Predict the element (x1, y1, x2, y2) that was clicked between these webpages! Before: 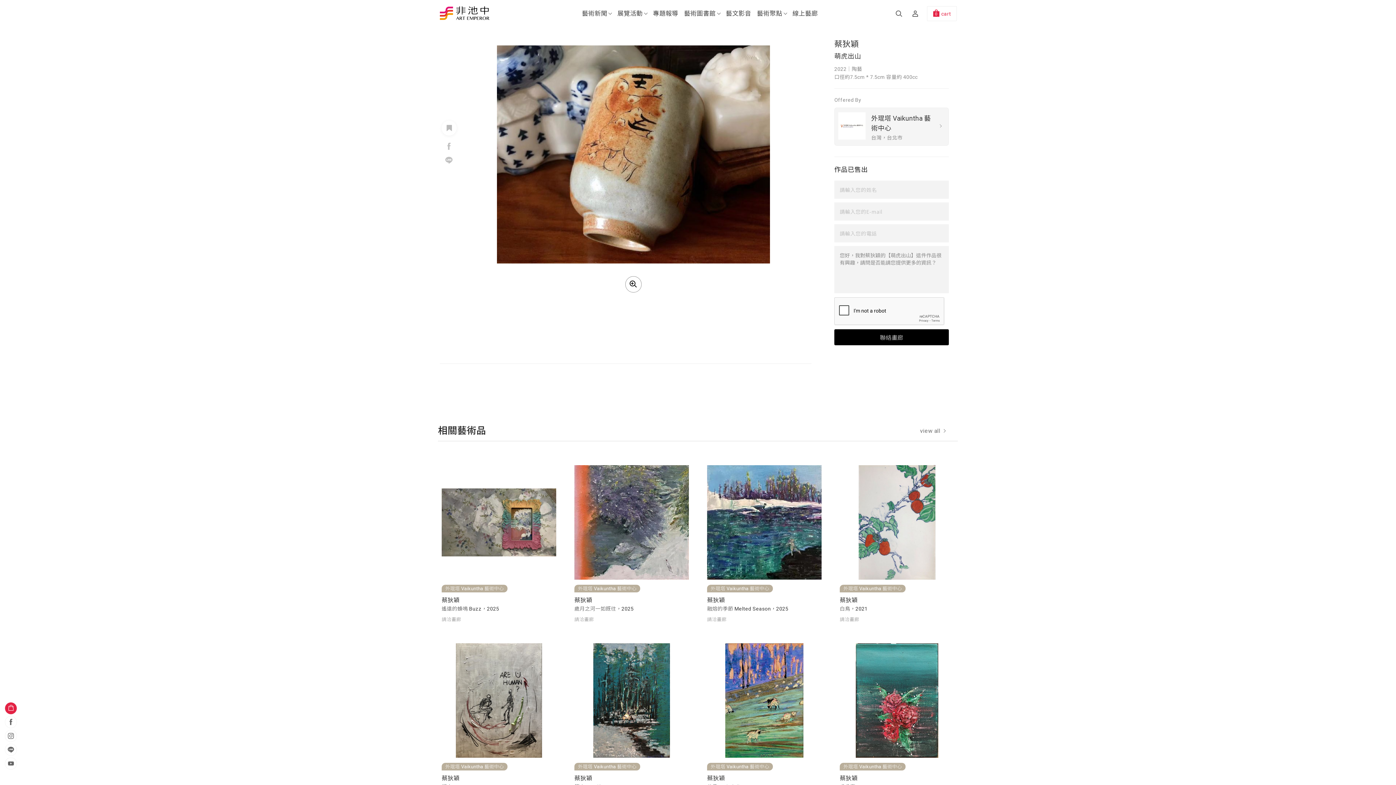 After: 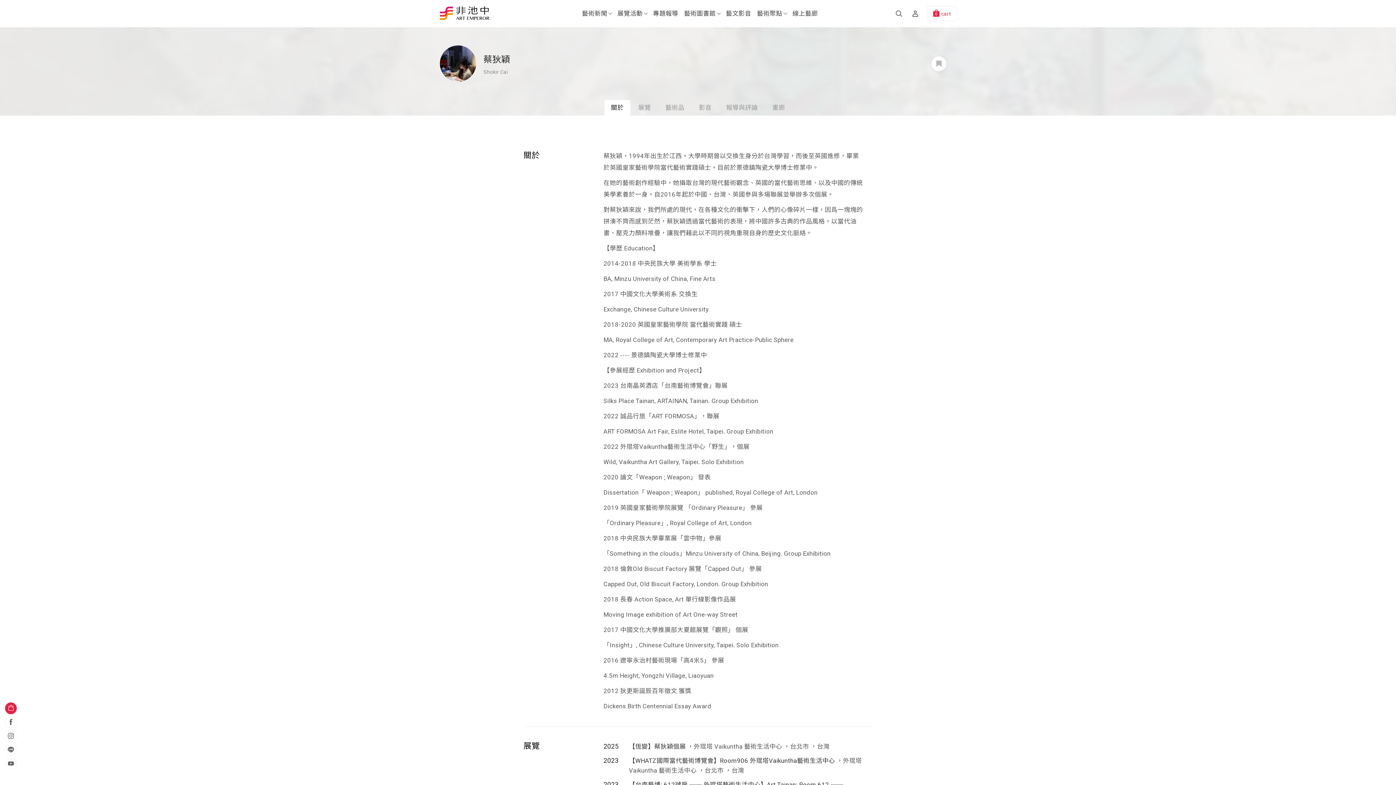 Action: bbox: (574, 774, 689, 783) label: 蔡狄穎